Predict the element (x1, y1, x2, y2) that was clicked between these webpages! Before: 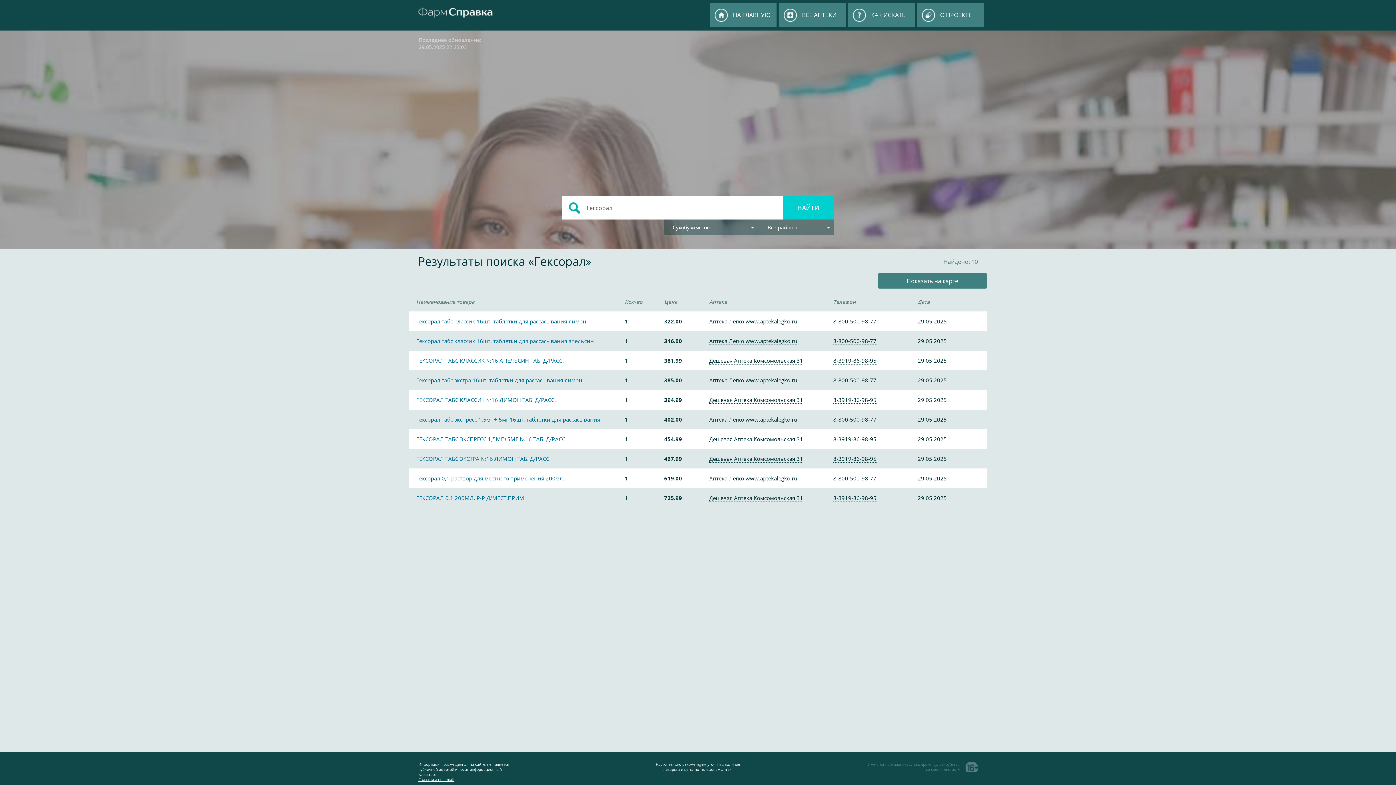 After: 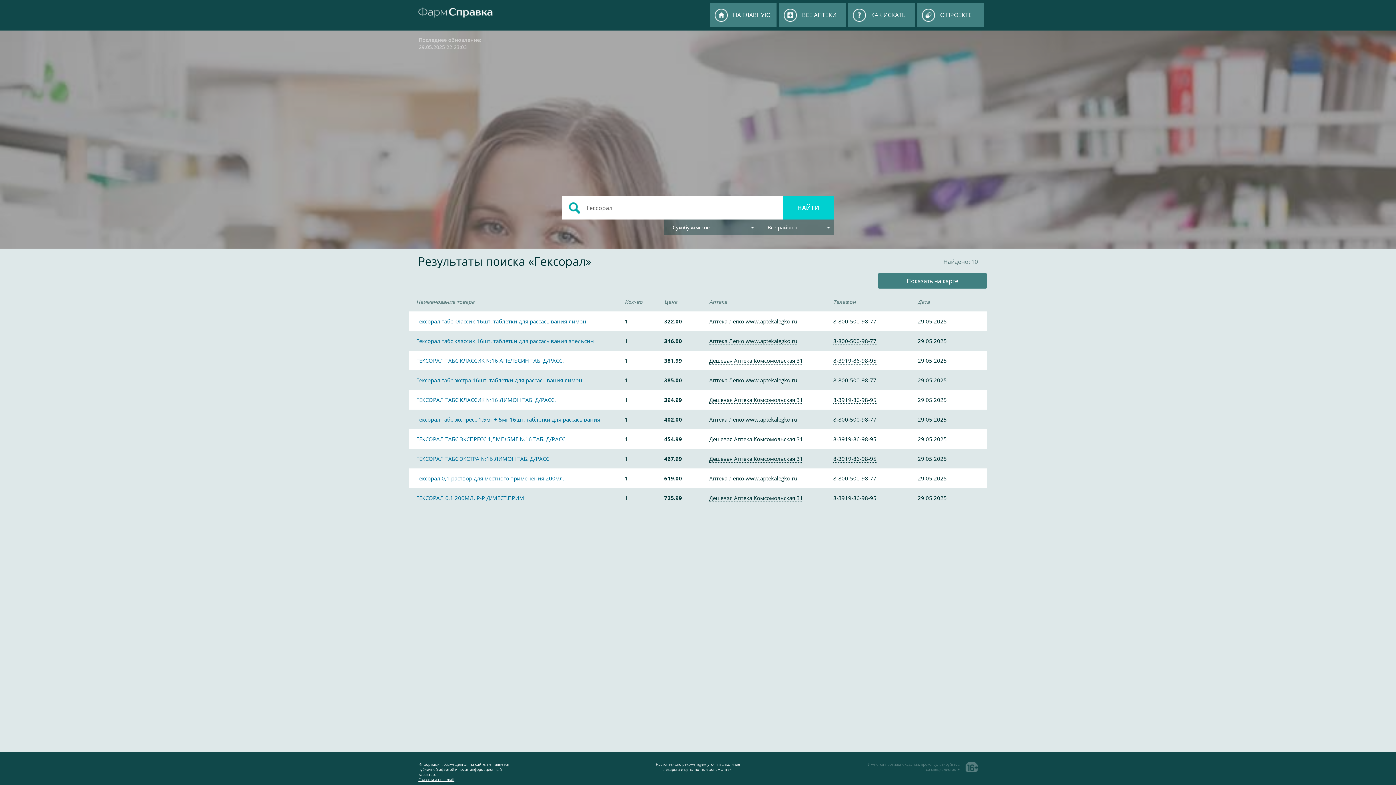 Action: label: 8-3919-86-98-95 bbox: (833, 494, 876, 502)